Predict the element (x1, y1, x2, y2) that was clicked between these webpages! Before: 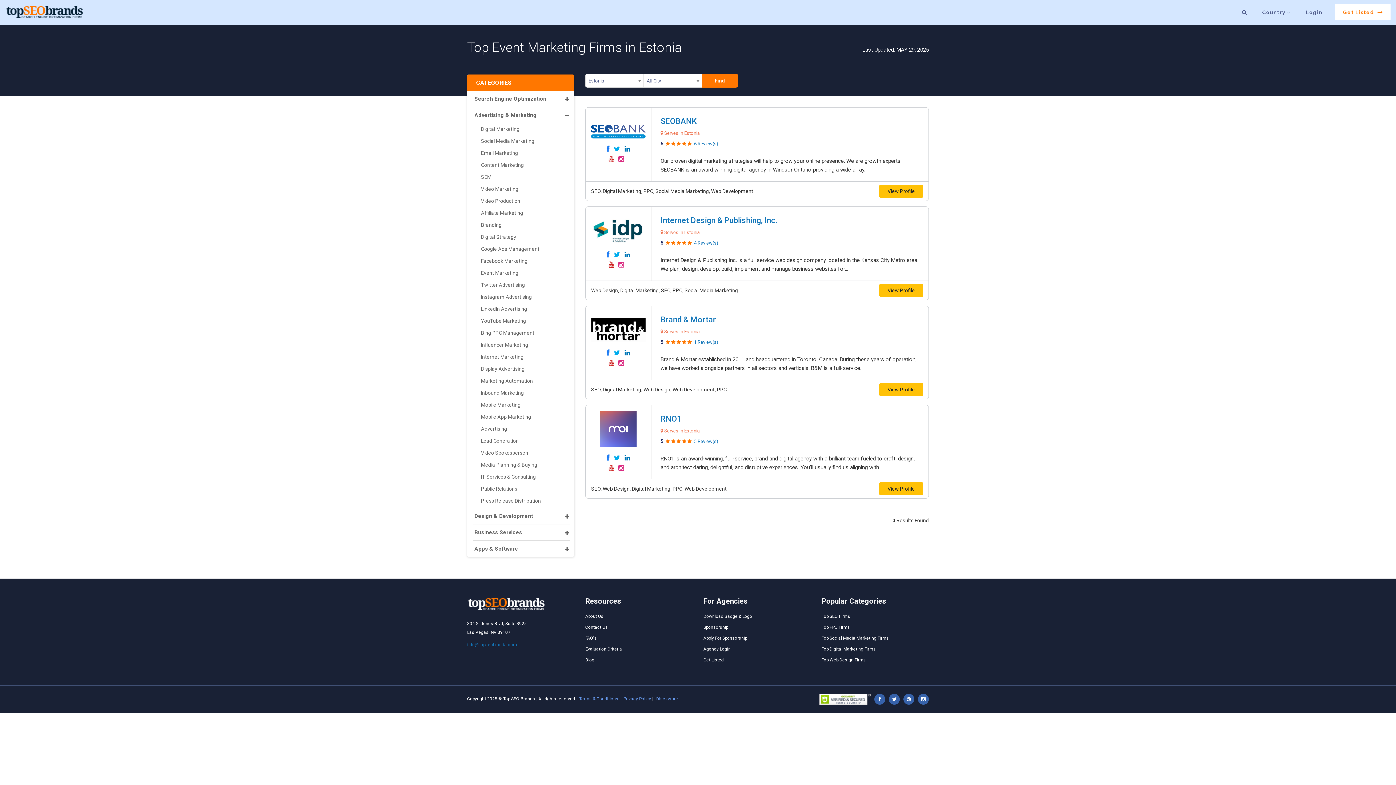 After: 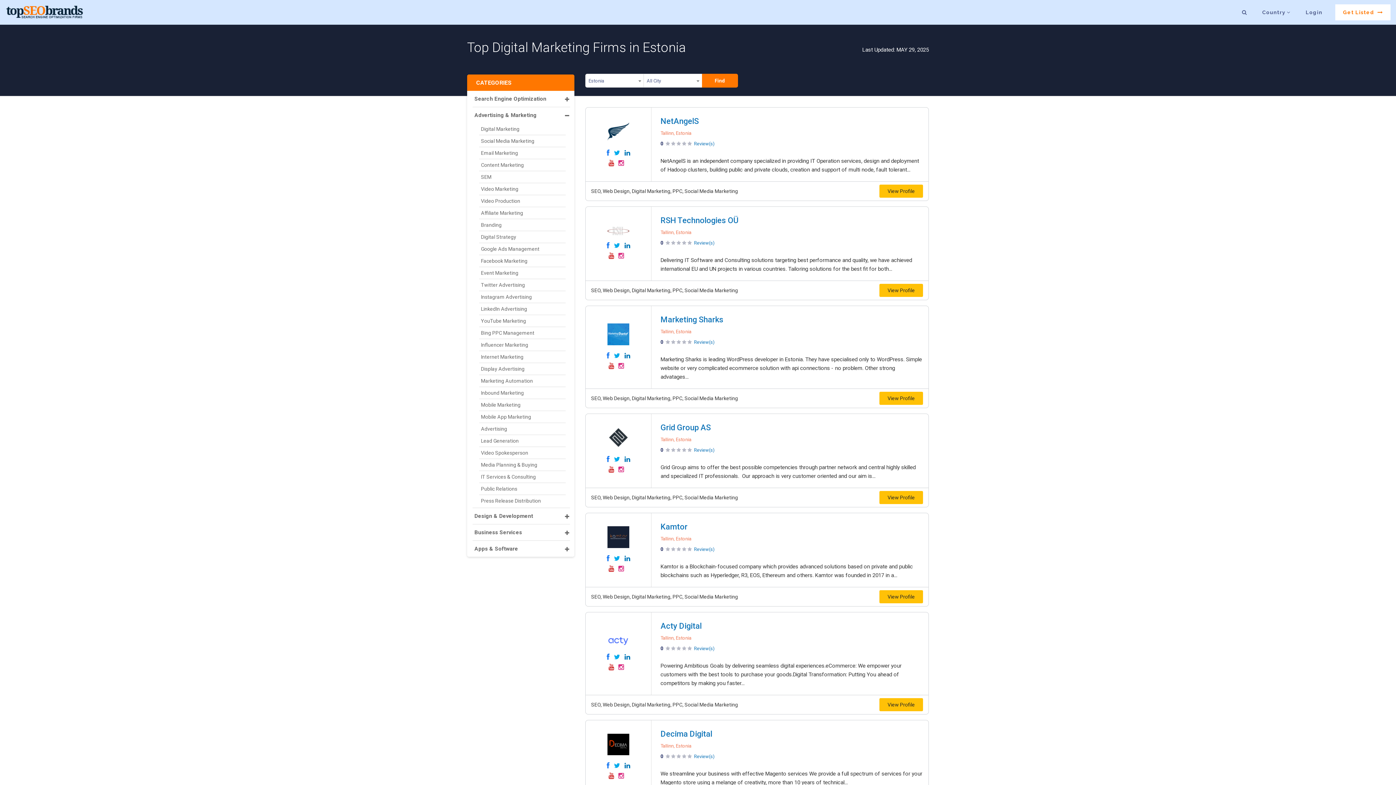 Action: bbox: (821, 645, 929, 654) label: Top Digital Marketing Firms